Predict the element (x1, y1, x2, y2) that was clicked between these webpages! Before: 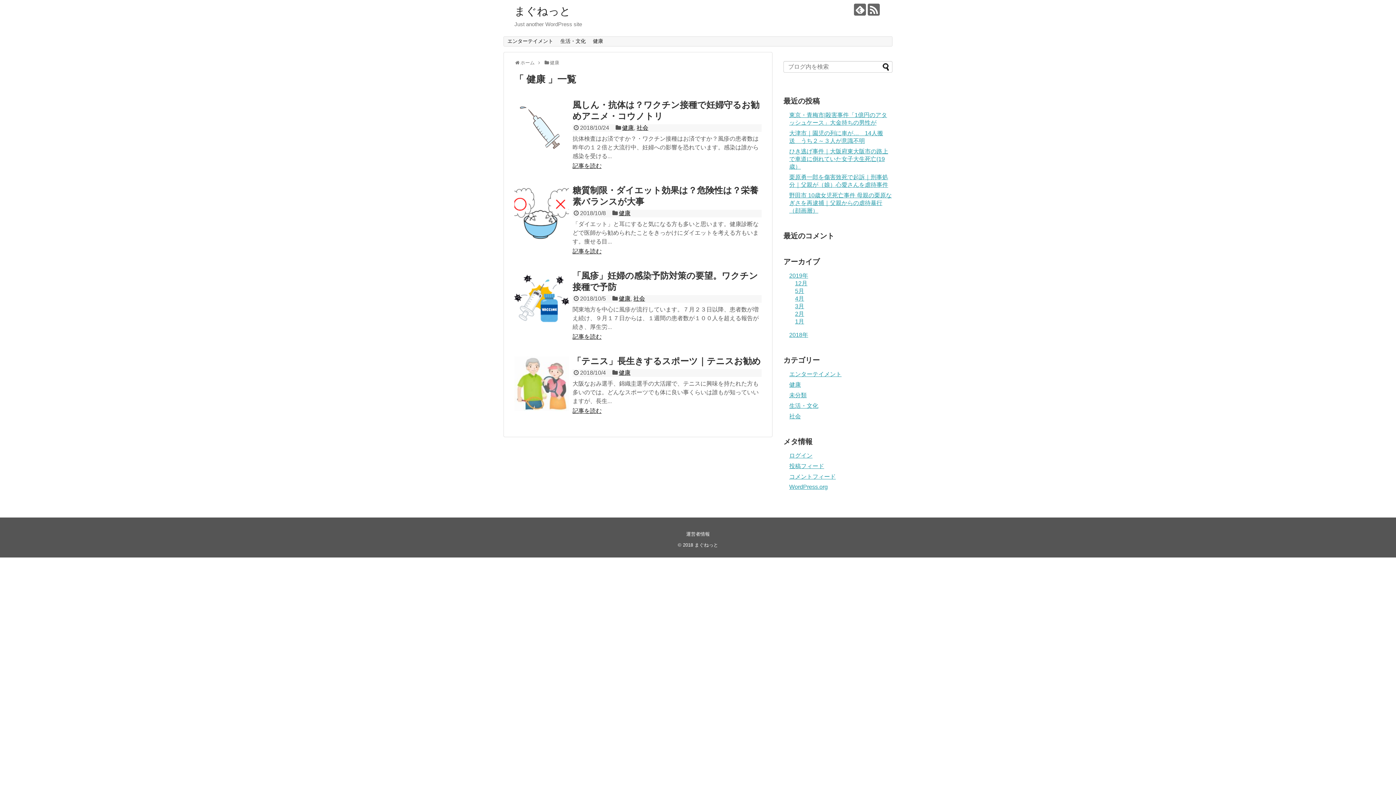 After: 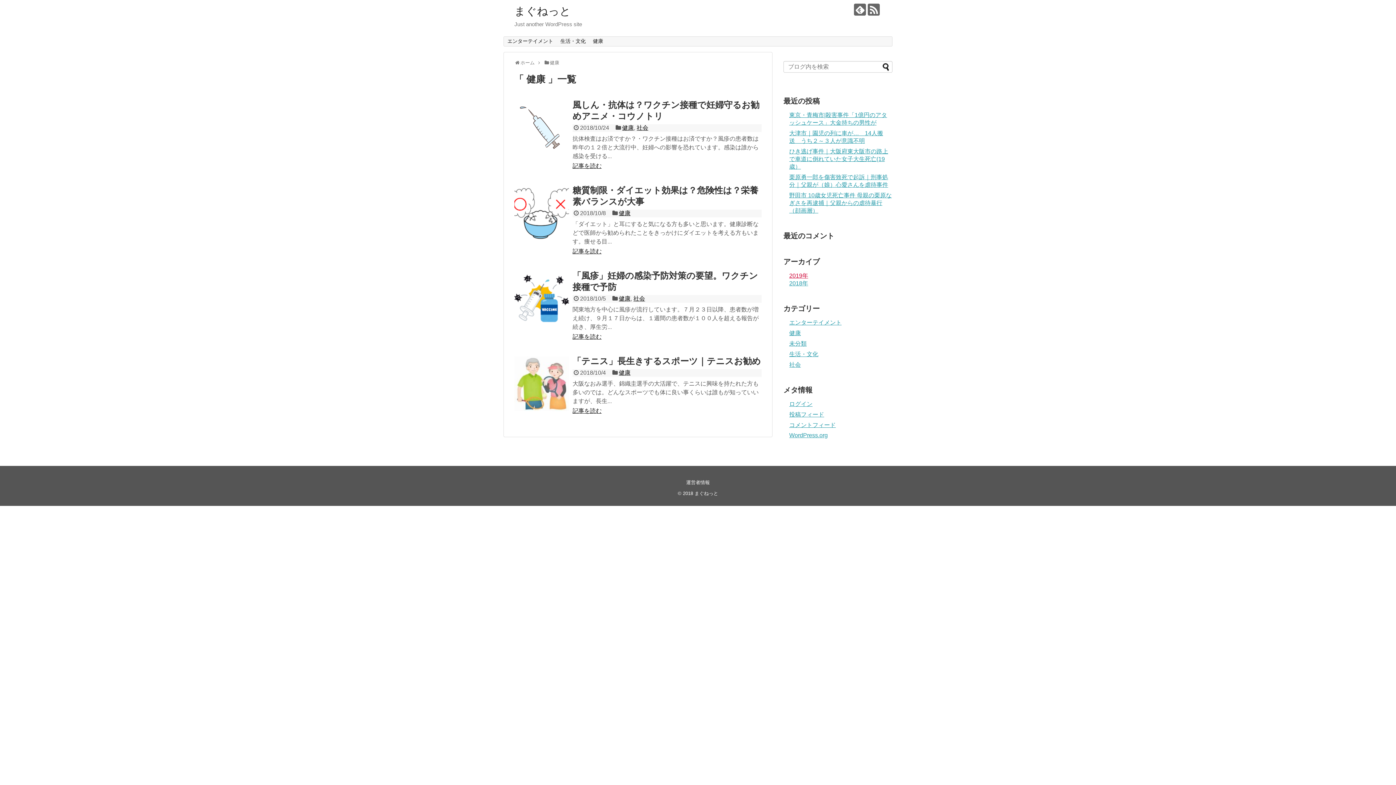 Action: bbox: (789, 272, 808, 279) label: 2019年